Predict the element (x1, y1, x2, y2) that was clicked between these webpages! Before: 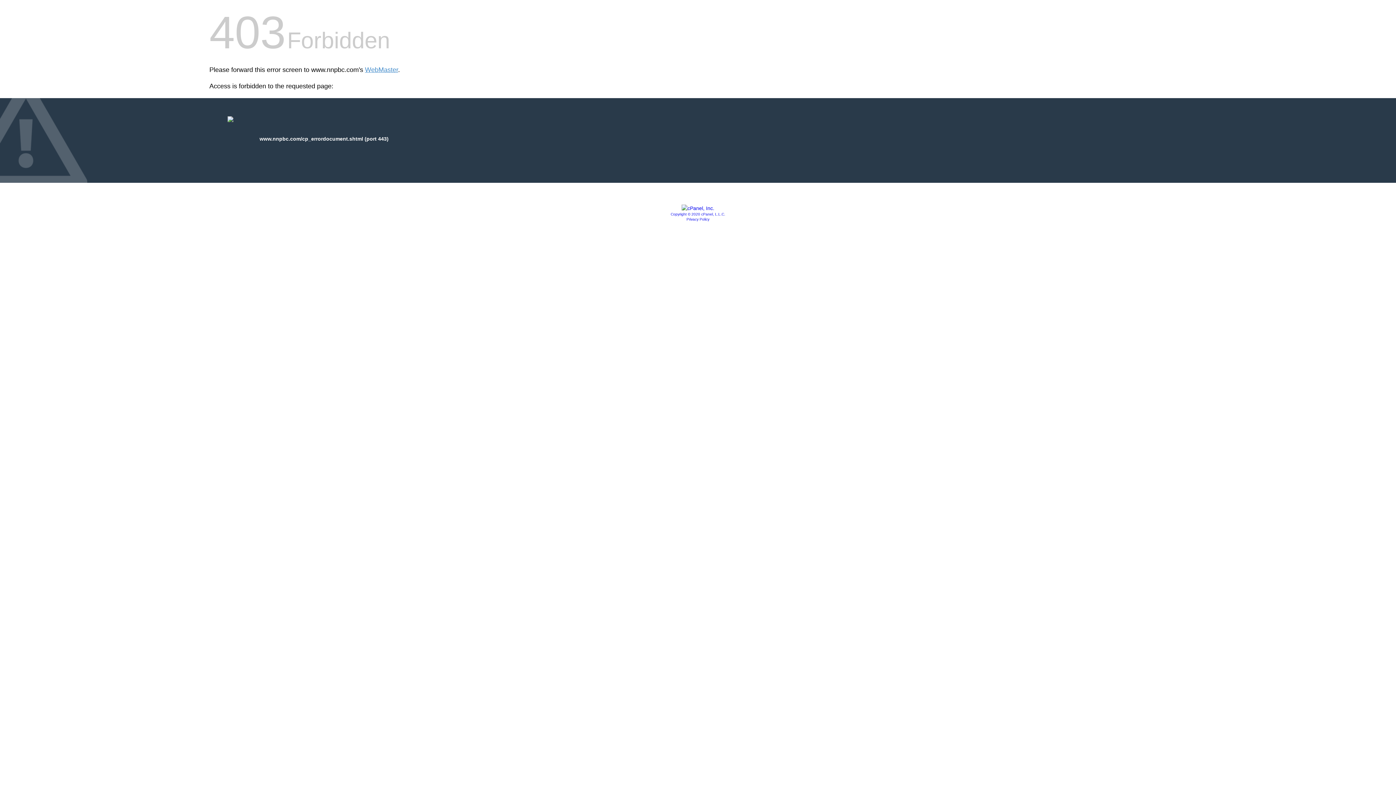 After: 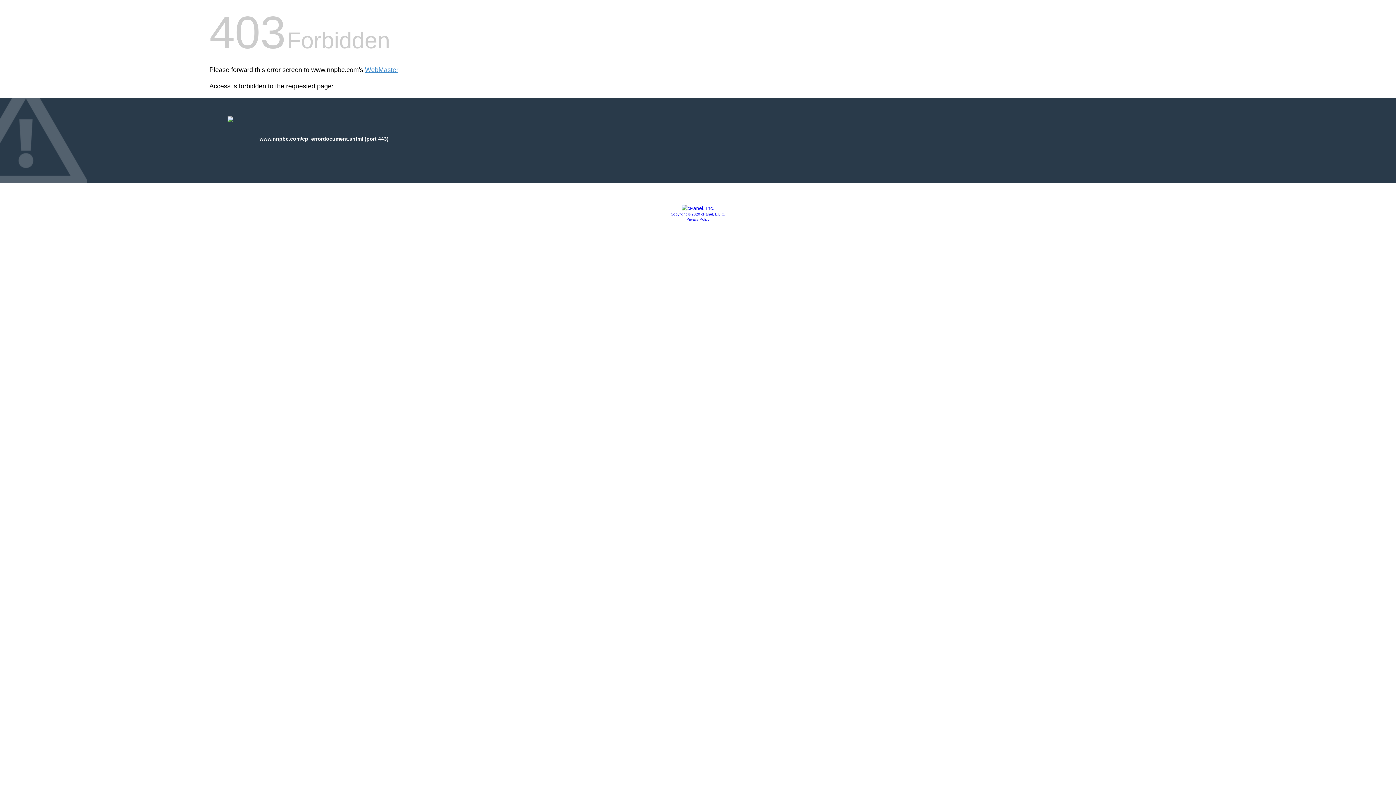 Action: bbox: (681, 205, 714, 211)